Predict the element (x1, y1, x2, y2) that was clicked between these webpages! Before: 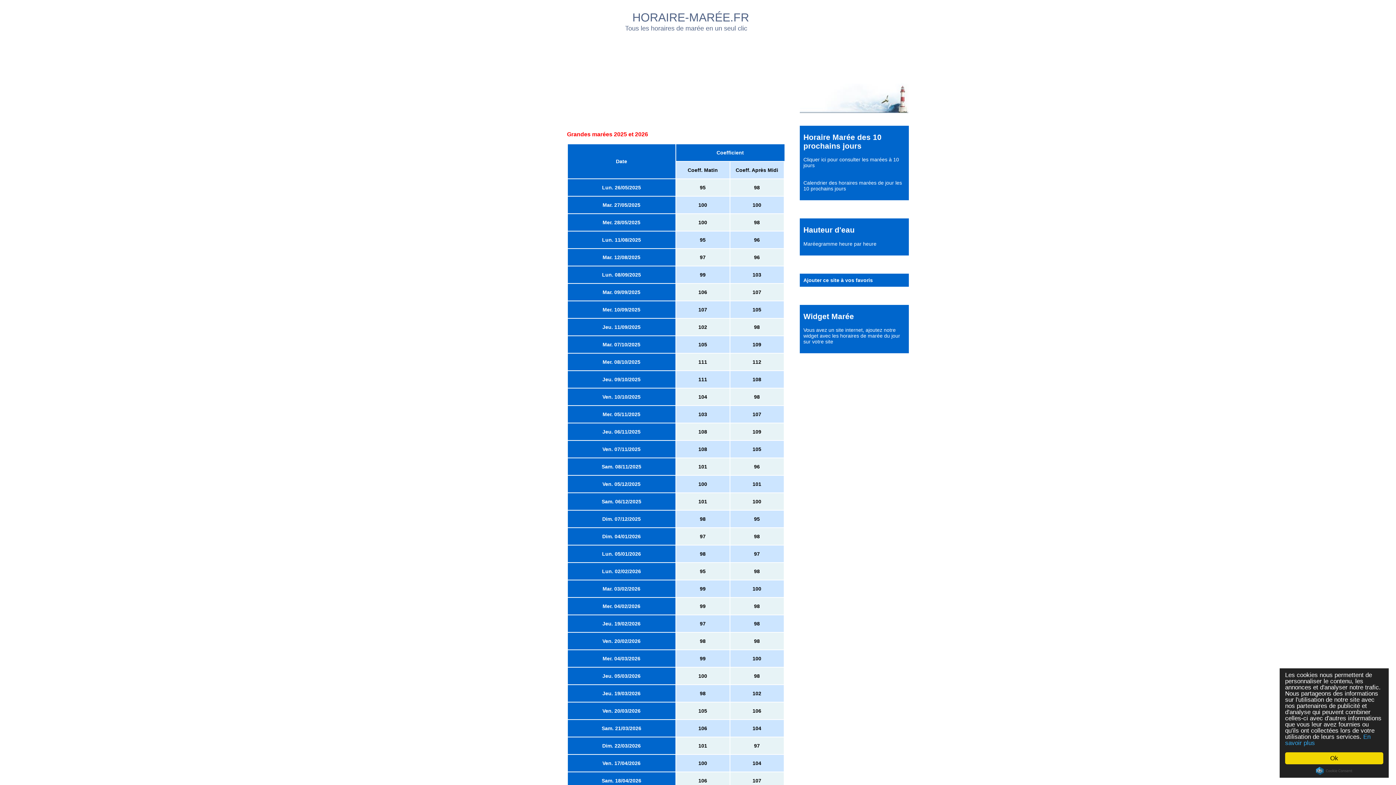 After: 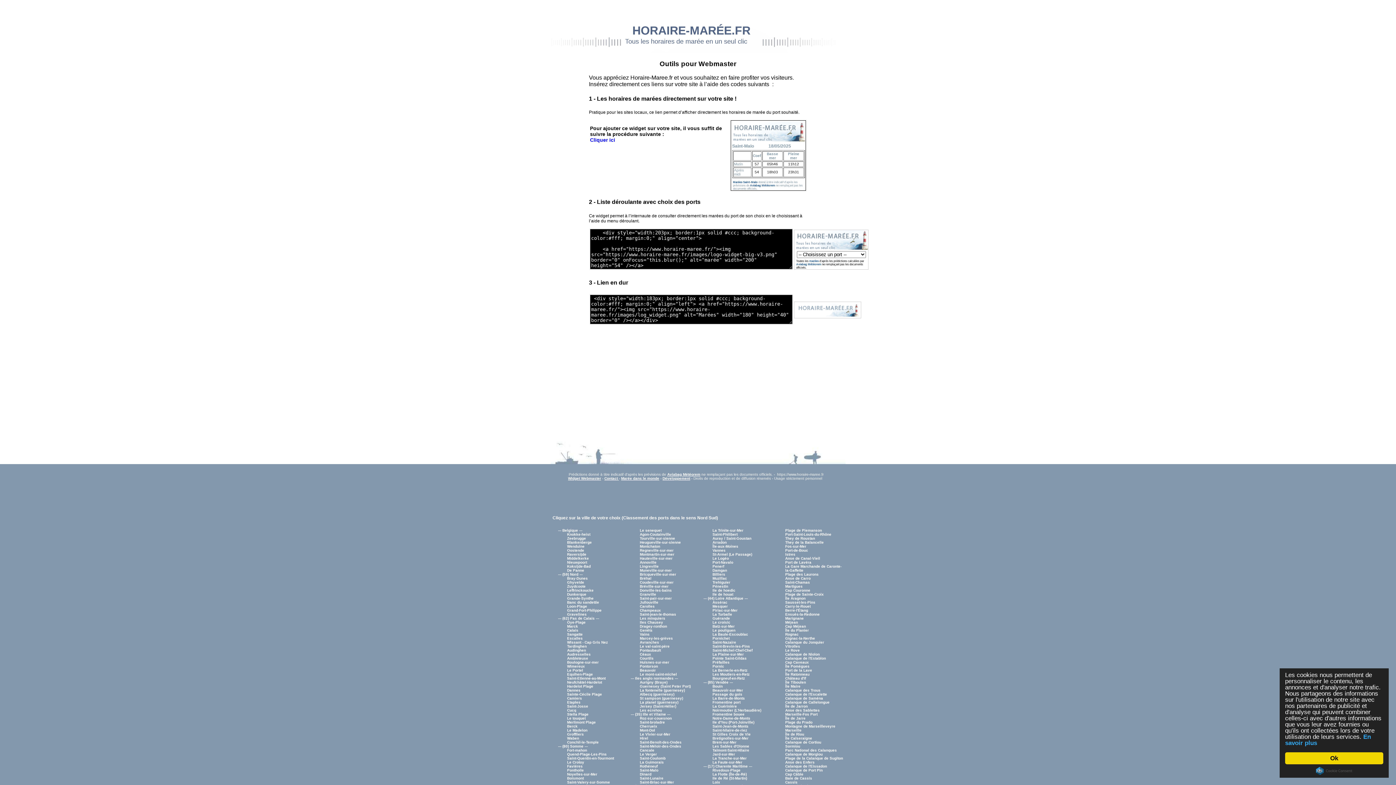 Action: bbox: (803, 327, 900, 344) label: ajoutez notre widget avec les horaires de marée du jour sur votre site